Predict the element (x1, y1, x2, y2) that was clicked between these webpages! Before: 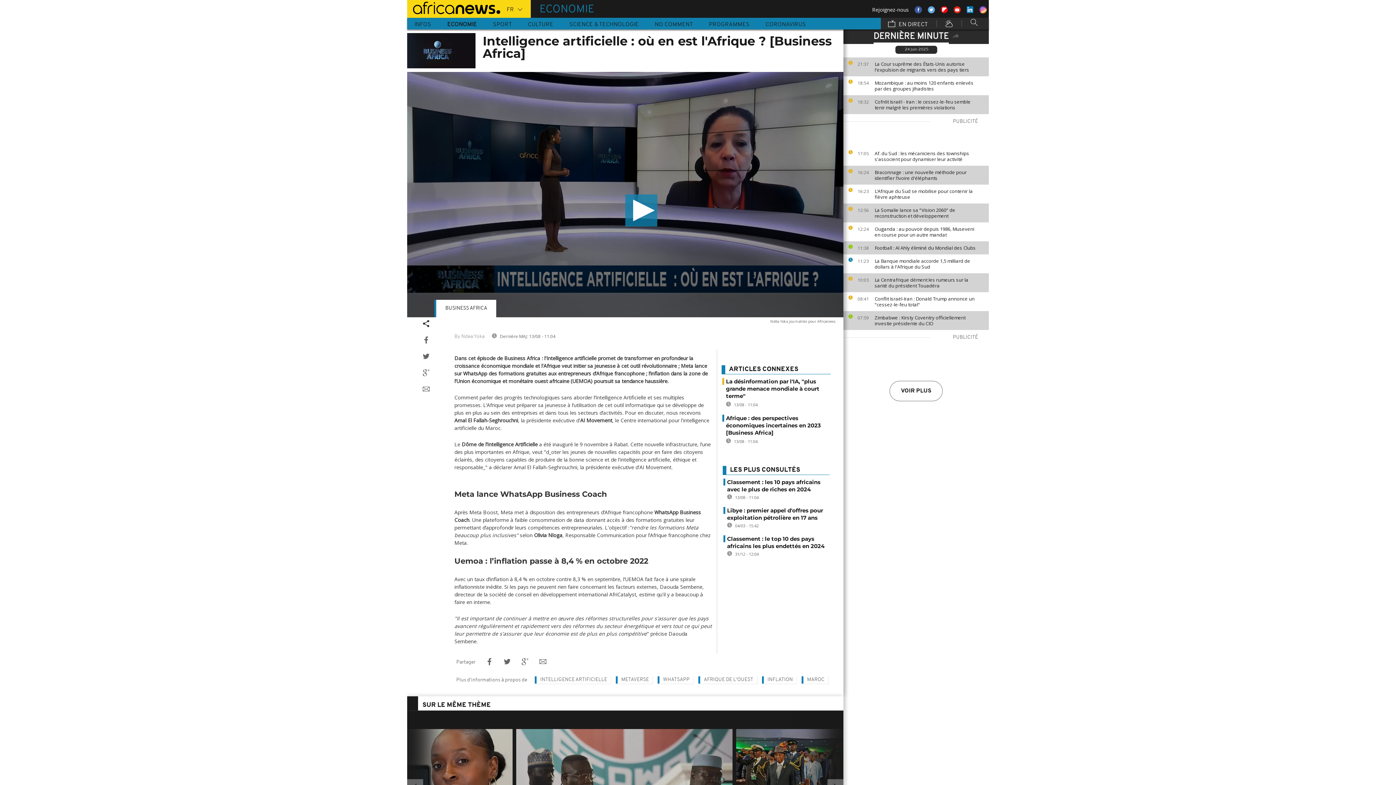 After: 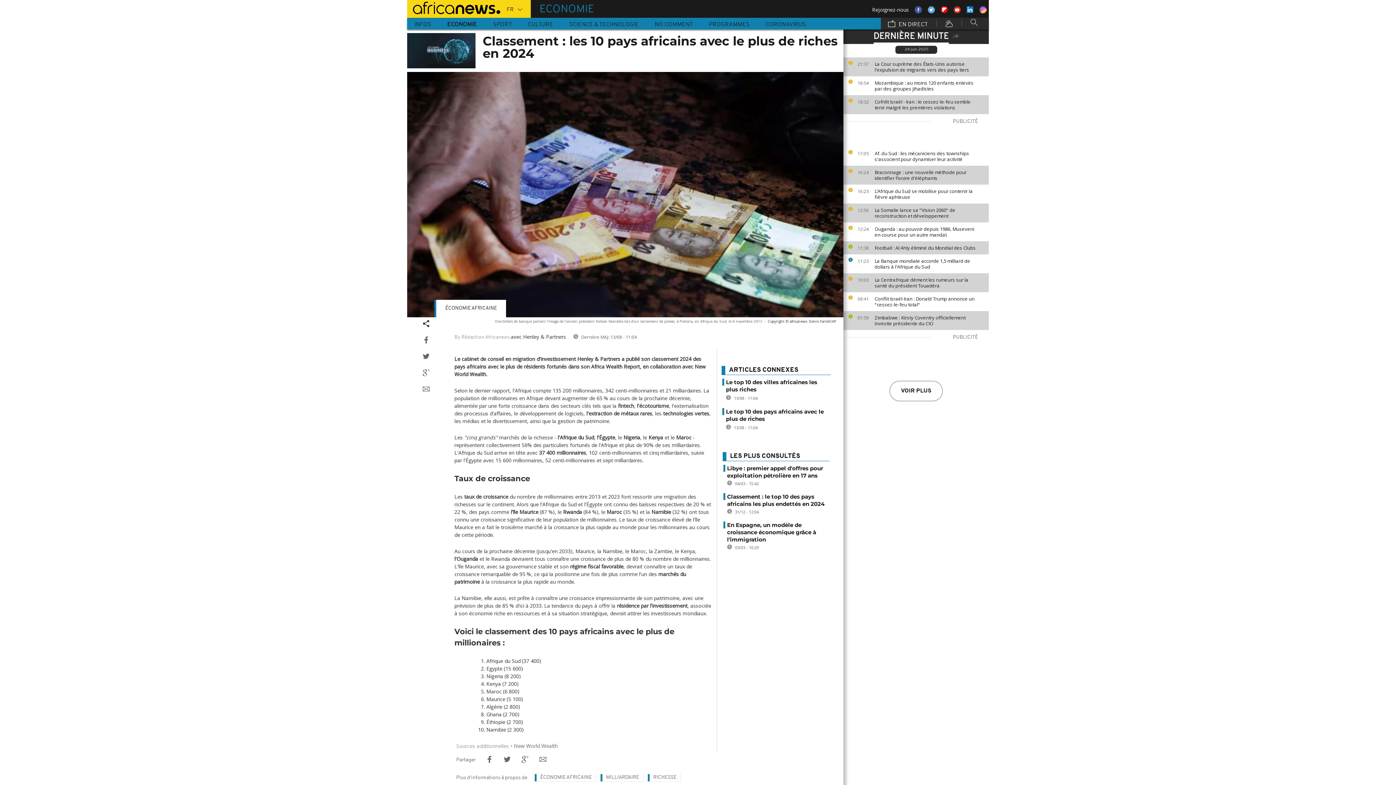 Action: label: Classement : les 10 pays africains avec le plus de riches en 2024 bbox: (727, 478, 820, 493)